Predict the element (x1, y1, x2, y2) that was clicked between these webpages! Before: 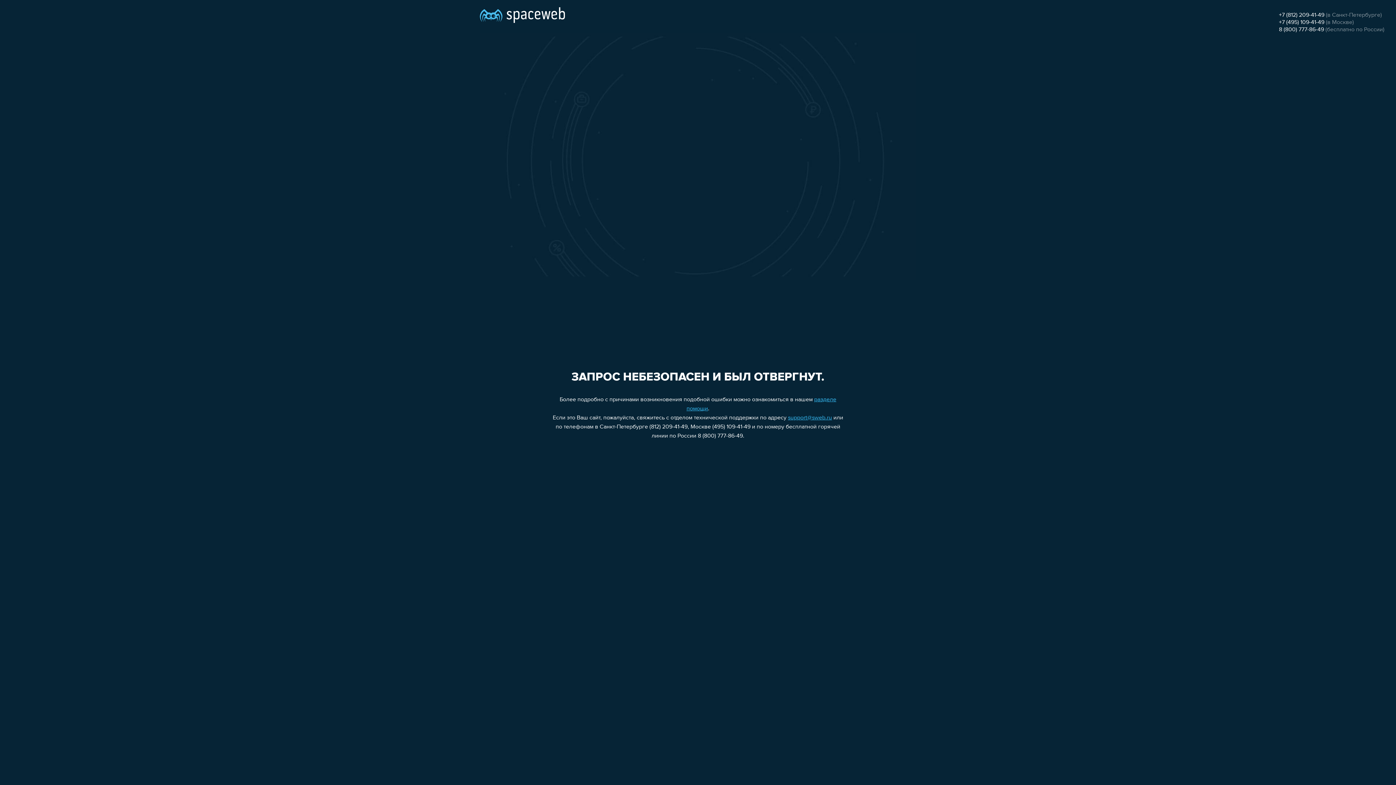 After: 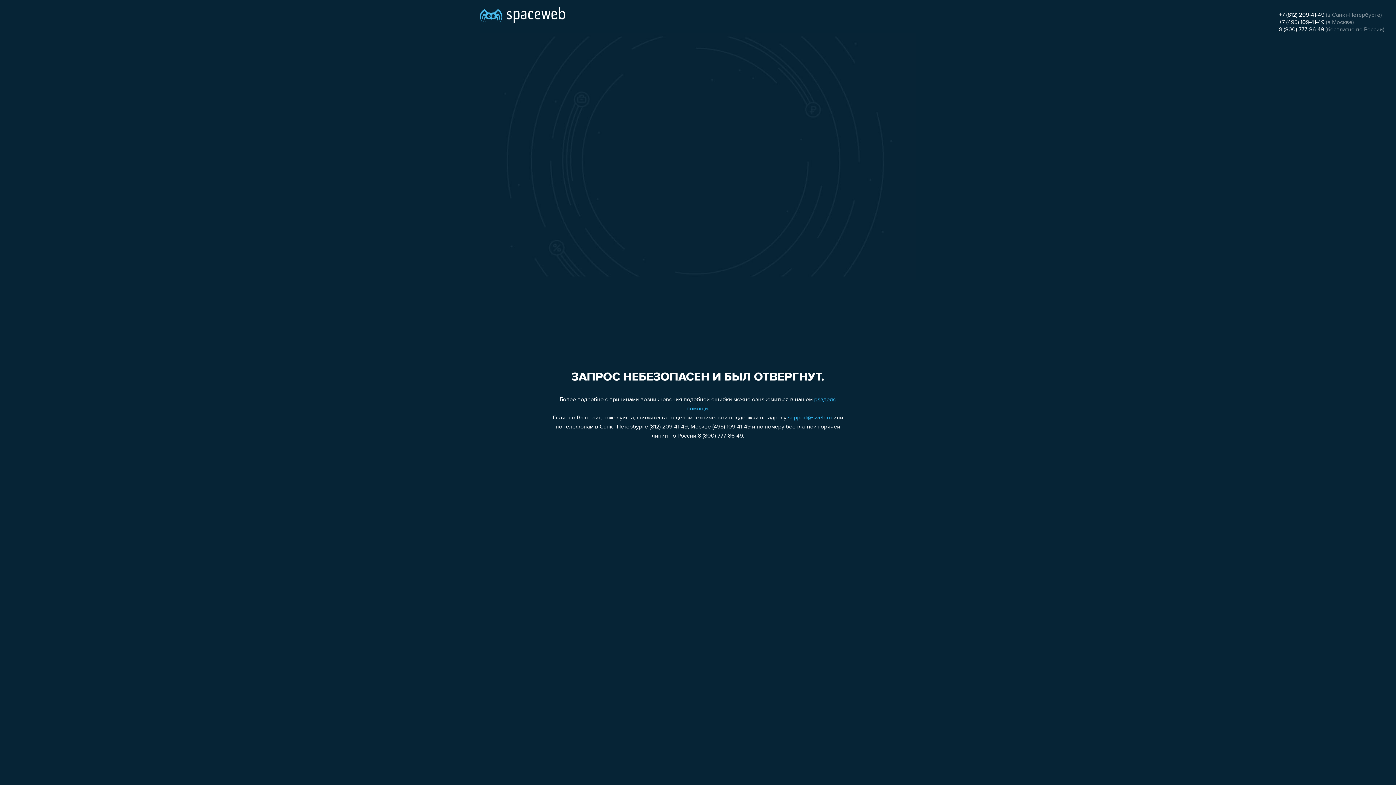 Action: label: +7 (495) 109-41-49 bbox: (1279, 19, 1324, 25)